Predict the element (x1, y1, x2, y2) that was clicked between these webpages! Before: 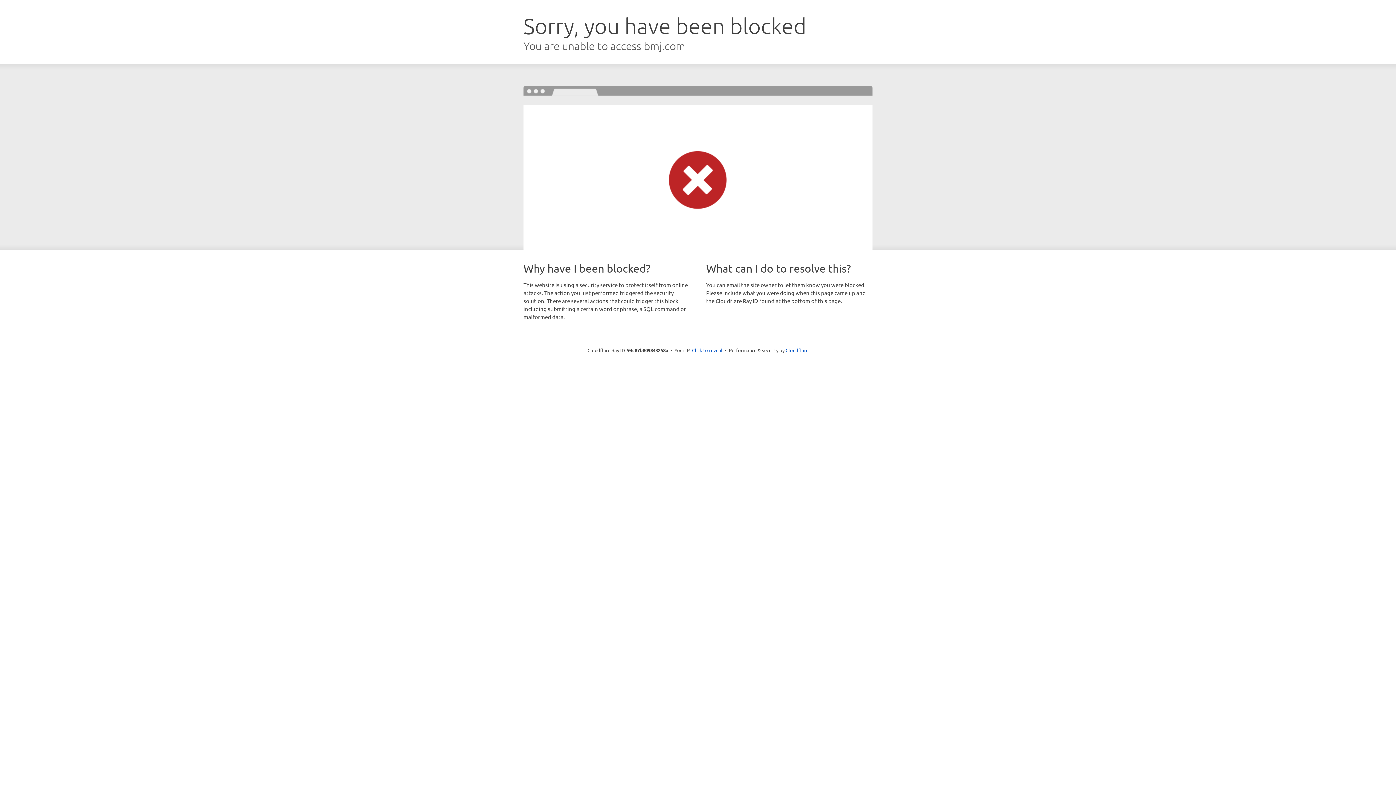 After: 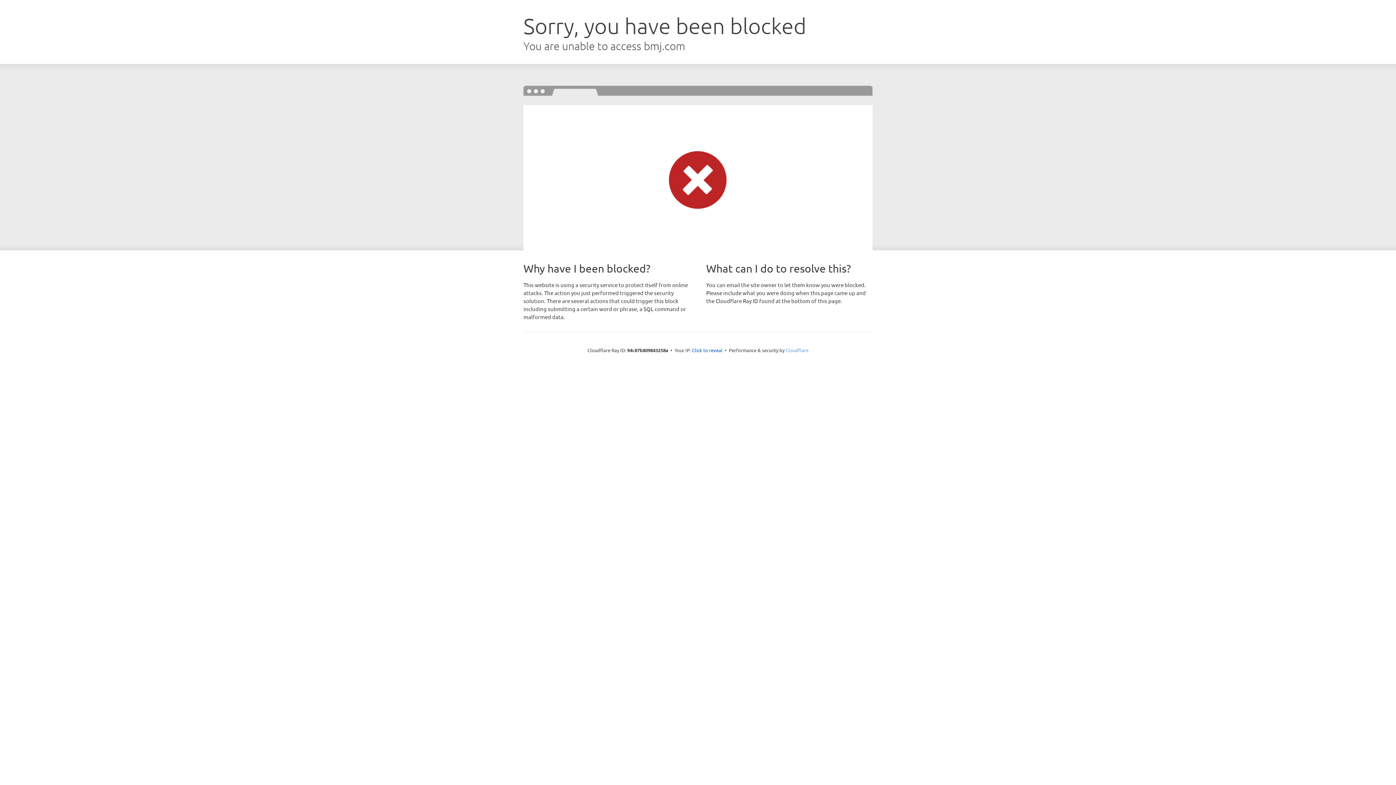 Action: label: Cloudflare bbox: (785, 347, 808, 353)